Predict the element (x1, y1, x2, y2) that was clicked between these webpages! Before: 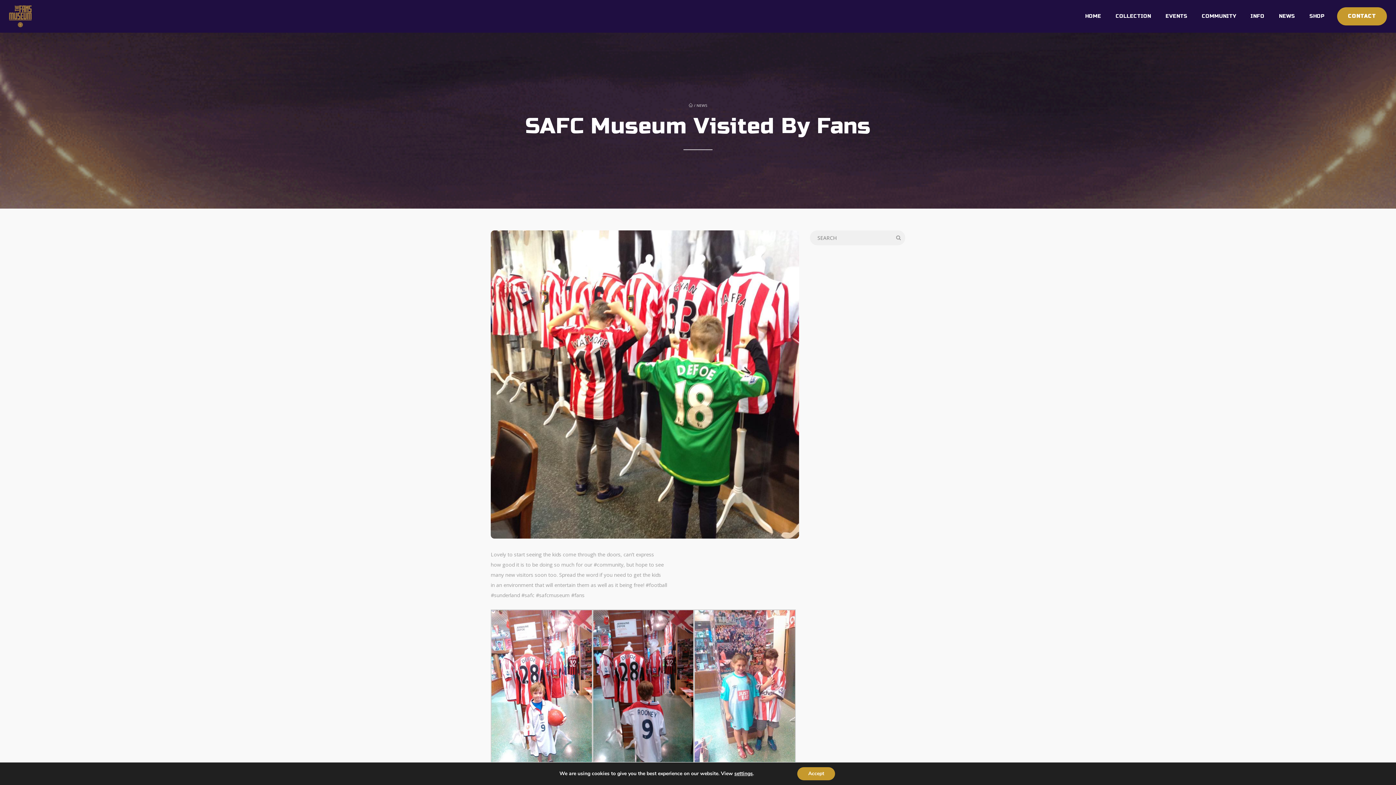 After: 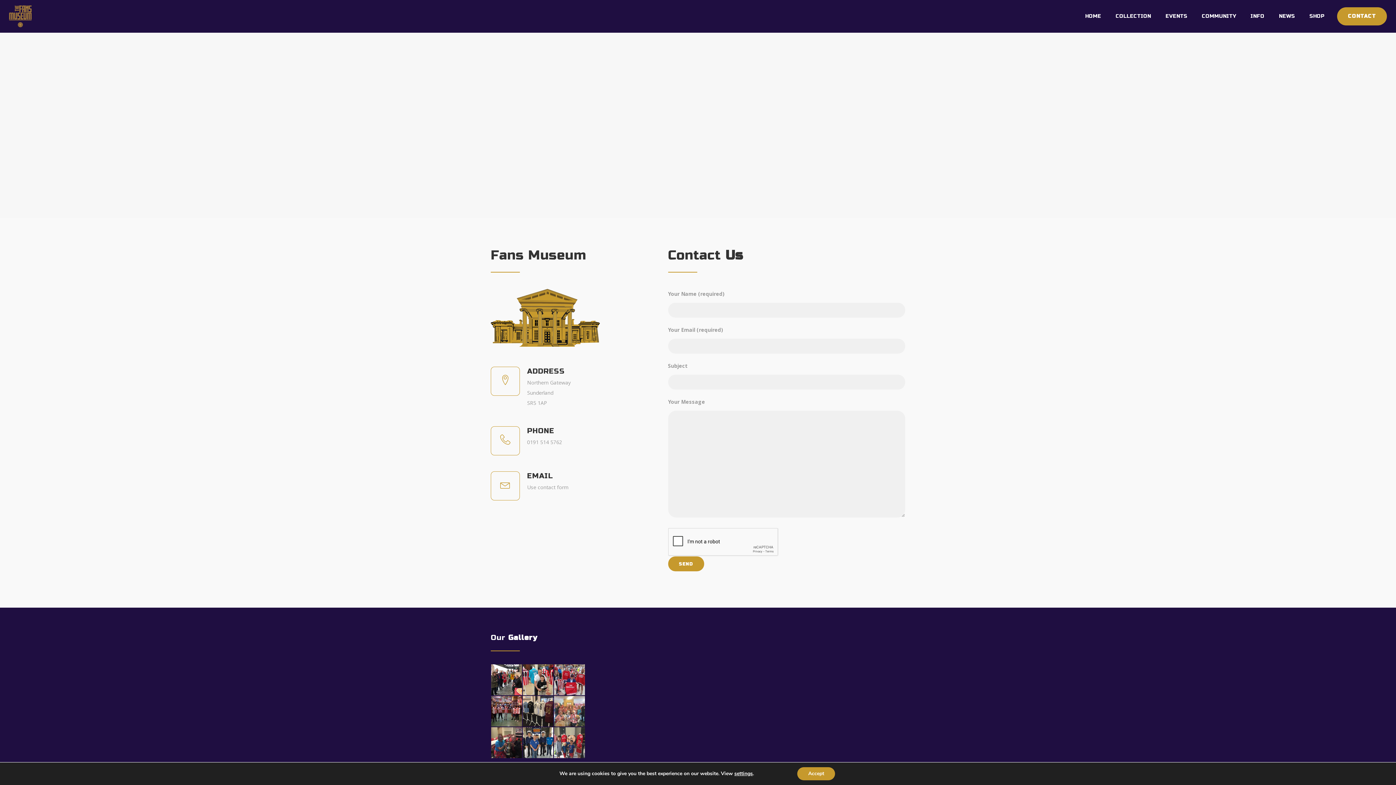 Action: bbox: (1337, 7, 1387, 25) label: CONTACT